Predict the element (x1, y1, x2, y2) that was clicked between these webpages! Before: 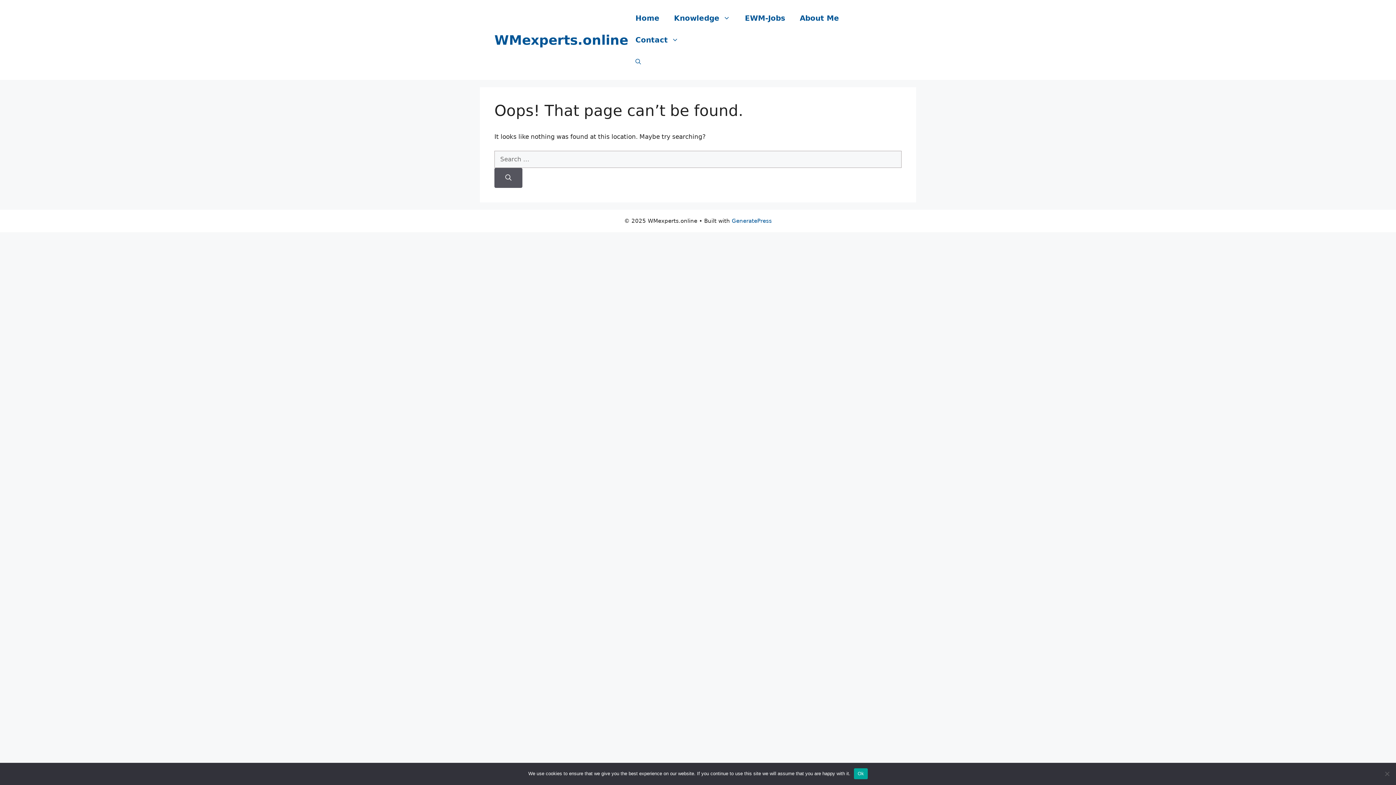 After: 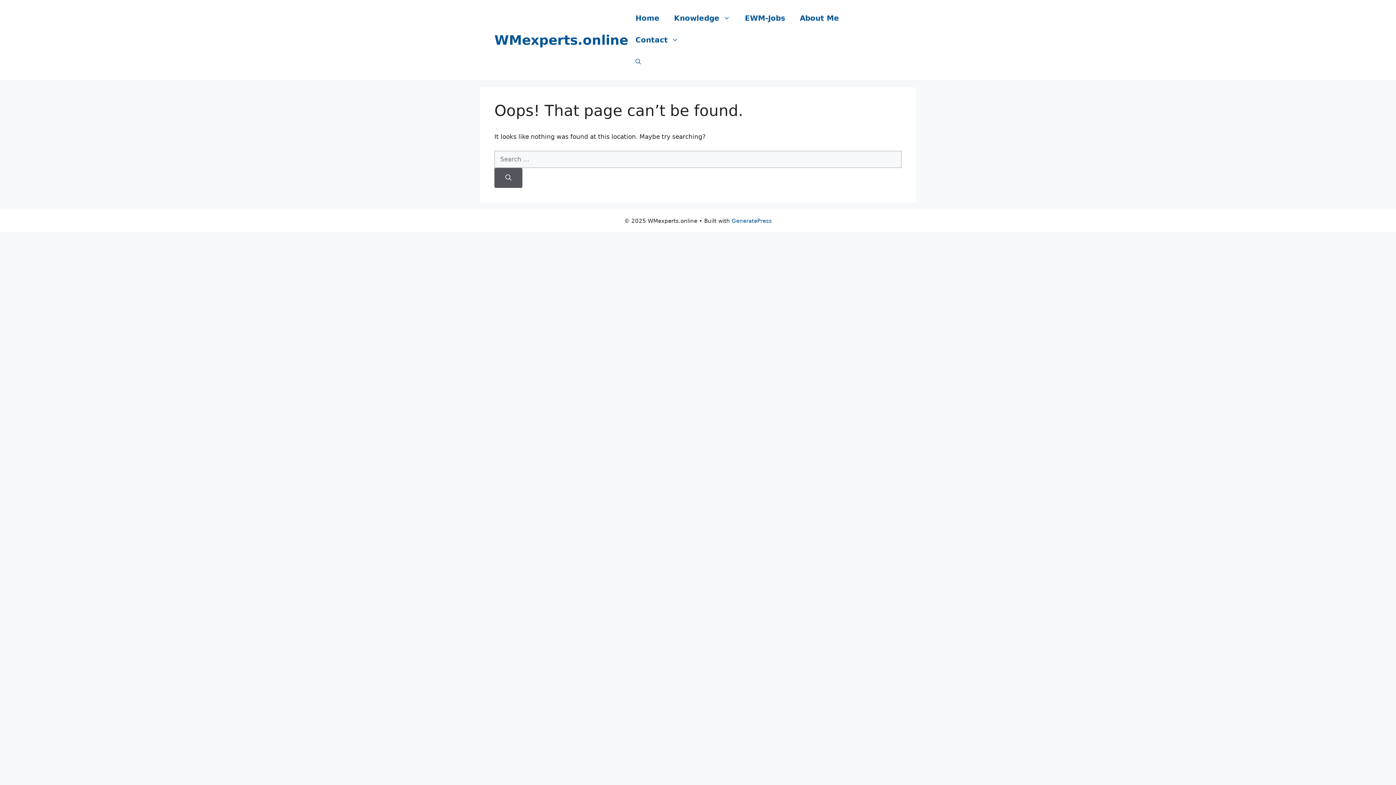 Action: bbox: (854, 768, 867, 779) label: Ok